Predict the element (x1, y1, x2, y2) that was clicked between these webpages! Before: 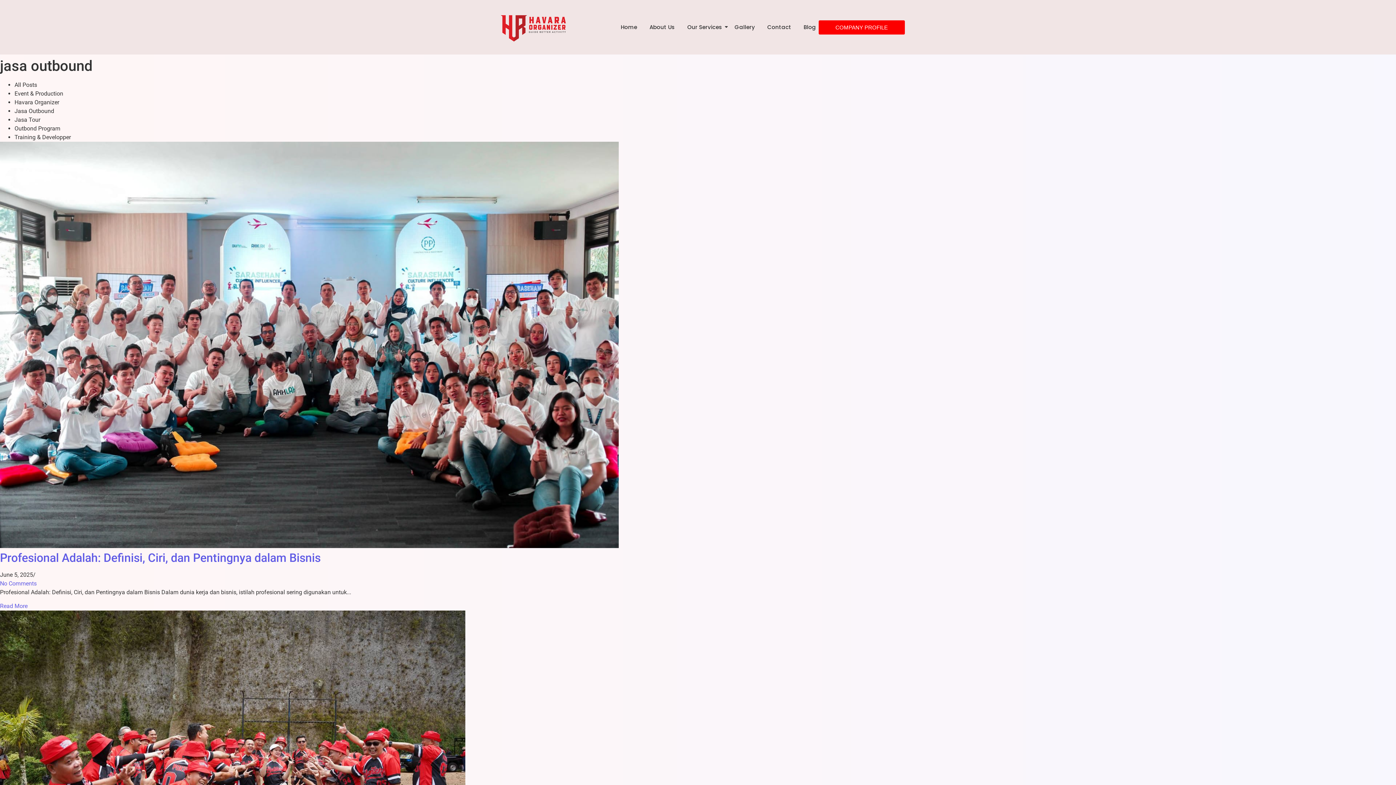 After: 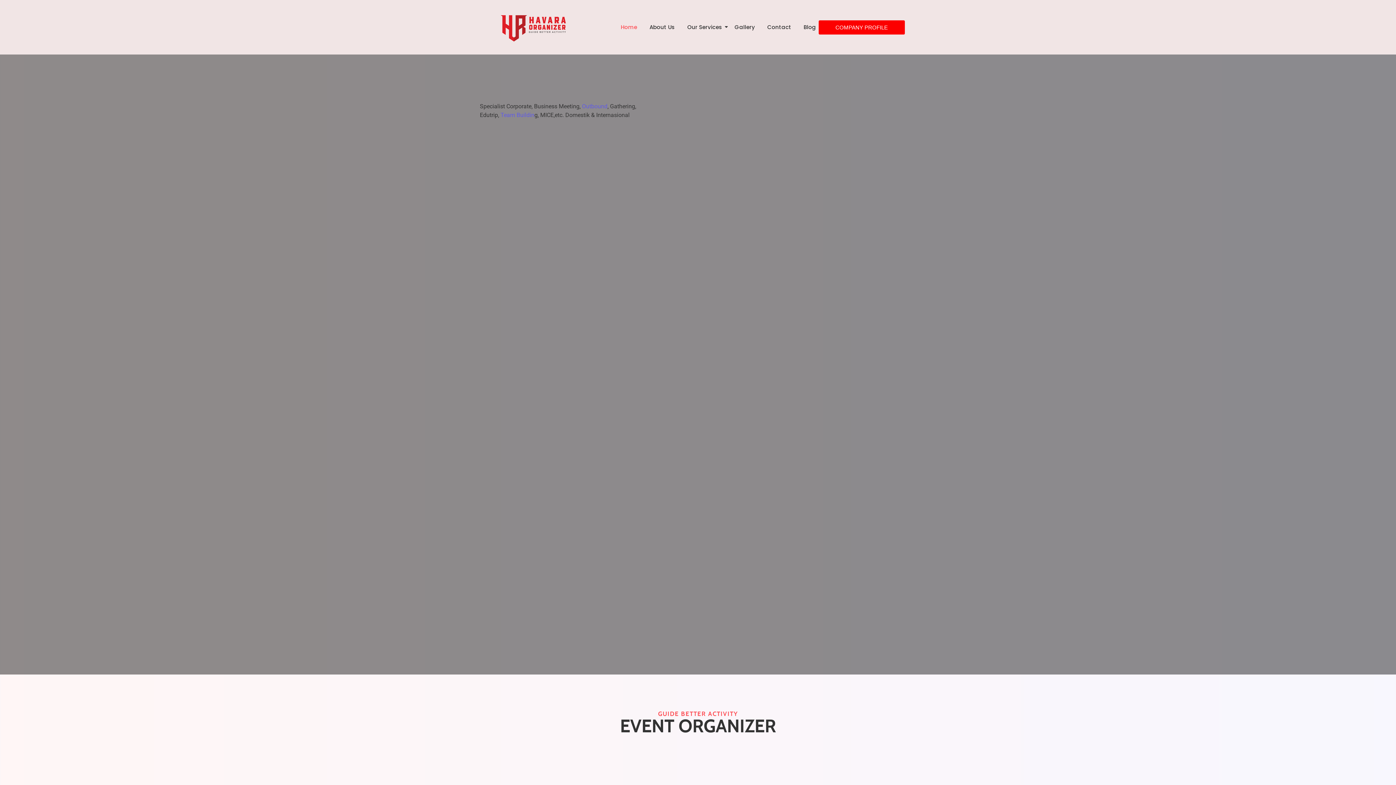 Action: bbox: (498, 13, 567, 43)